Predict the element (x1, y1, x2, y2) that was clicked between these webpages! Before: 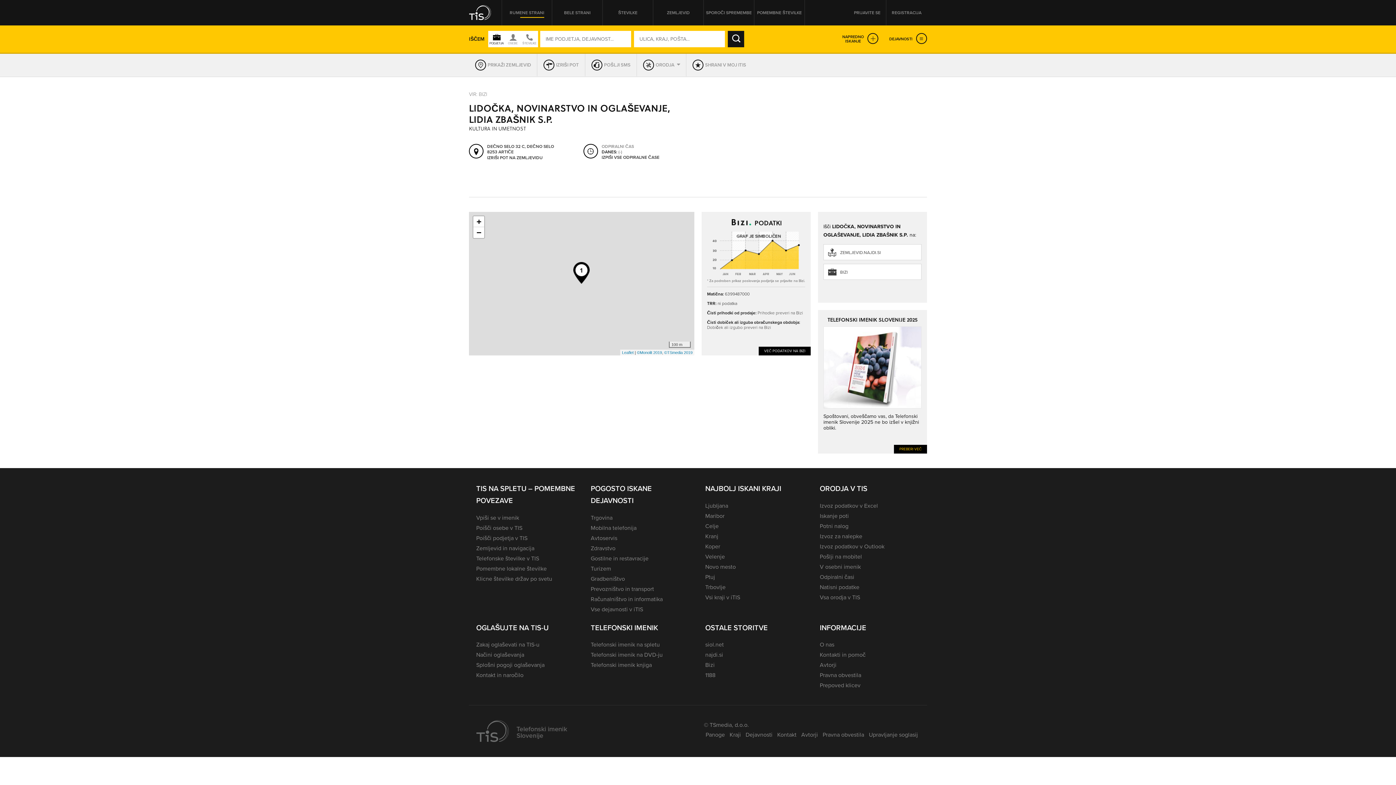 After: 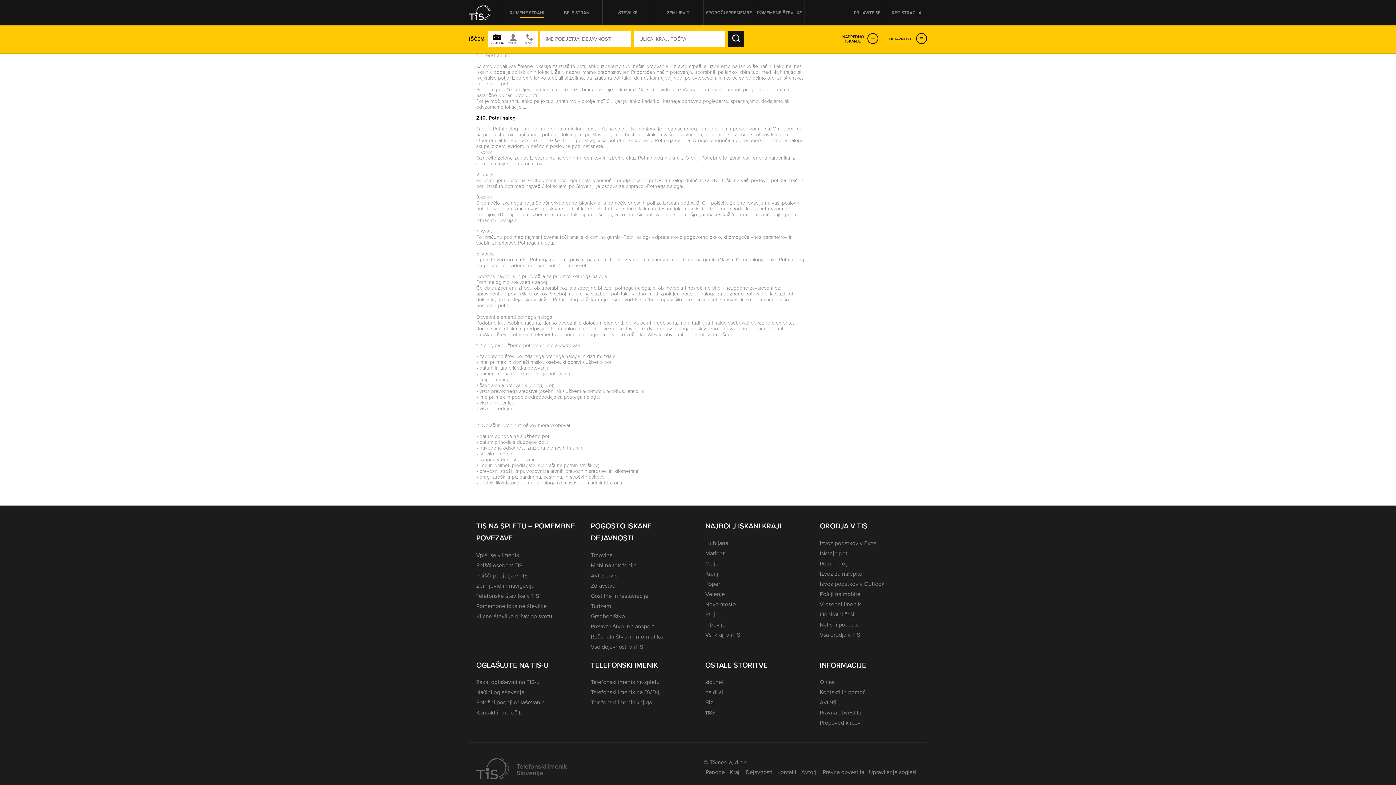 Action: label: Iskanje poti bbox: (820, 511, 849, 520)